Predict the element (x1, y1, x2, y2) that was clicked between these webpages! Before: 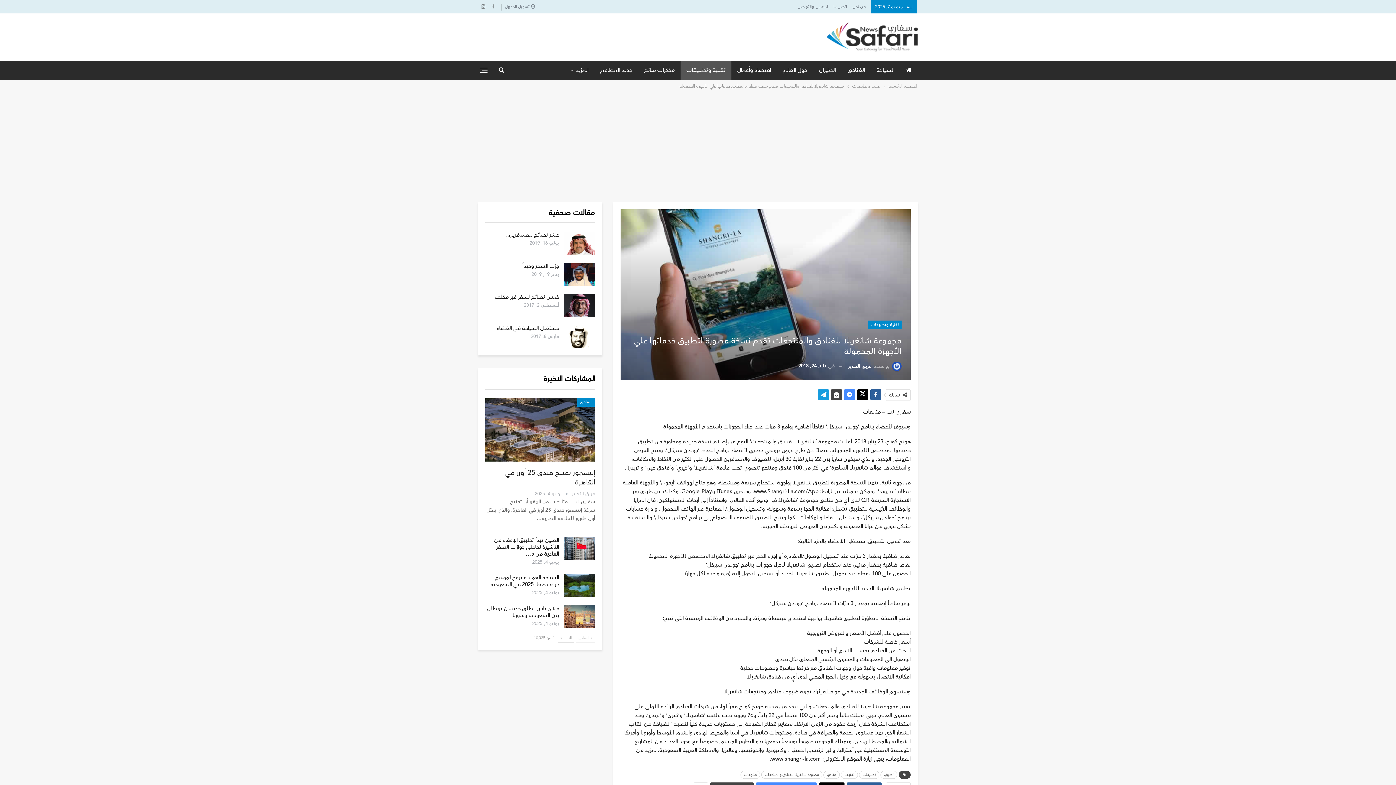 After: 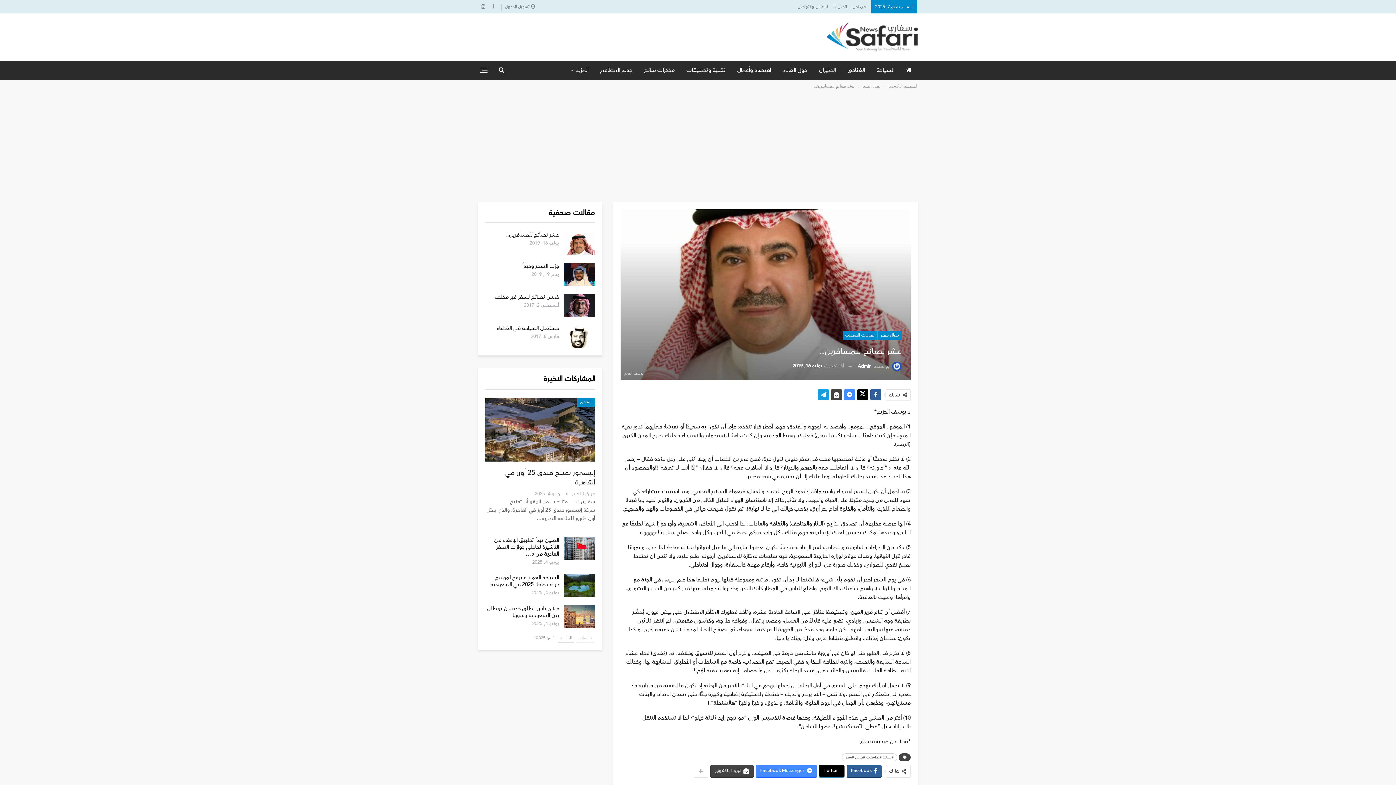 Action: label: عشر نصائح للمسافرين.. bbox: (506, 230, 559, 239)